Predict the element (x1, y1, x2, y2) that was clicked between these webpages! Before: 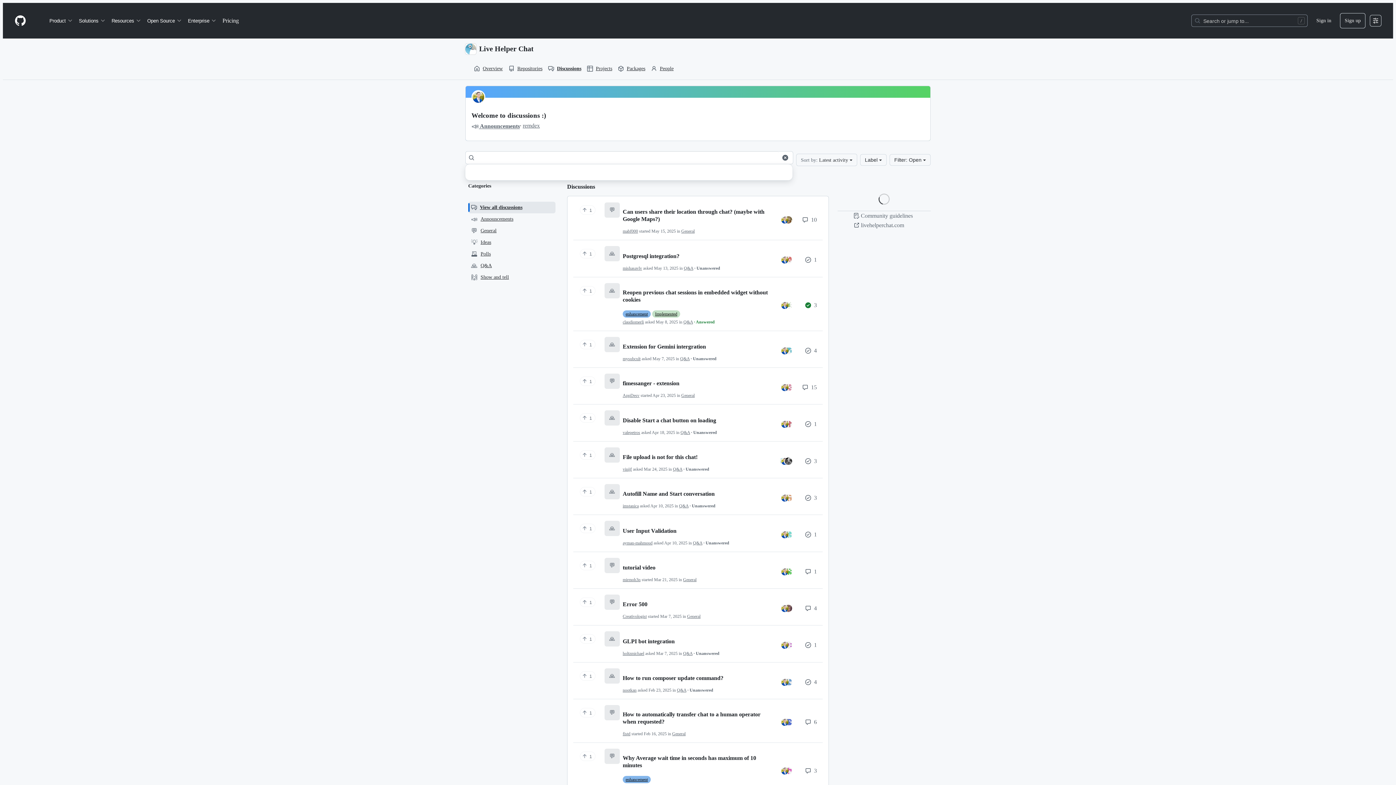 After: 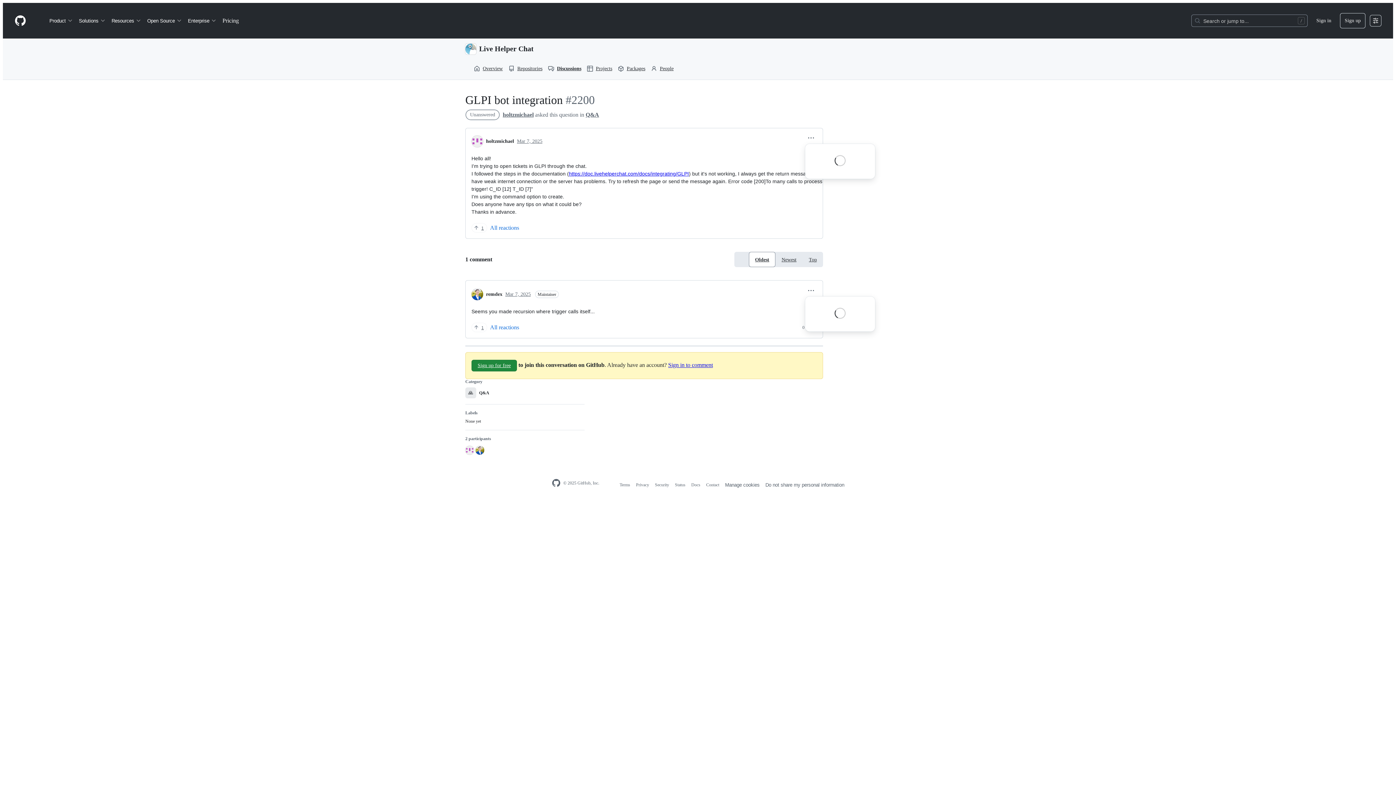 Action: bbox: (805, 642, 817, 648) label: 1 comment: holtzmichael, 07:32PM on March 07